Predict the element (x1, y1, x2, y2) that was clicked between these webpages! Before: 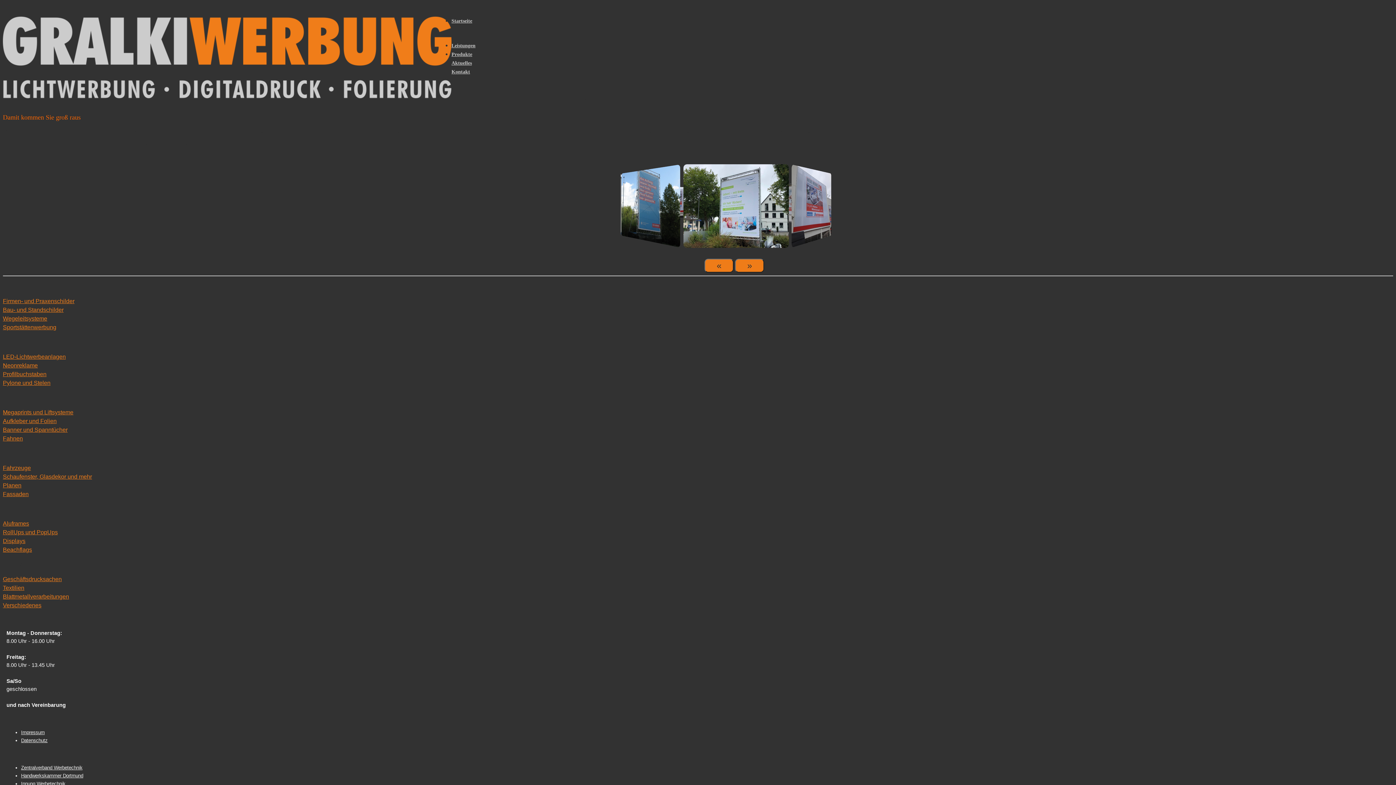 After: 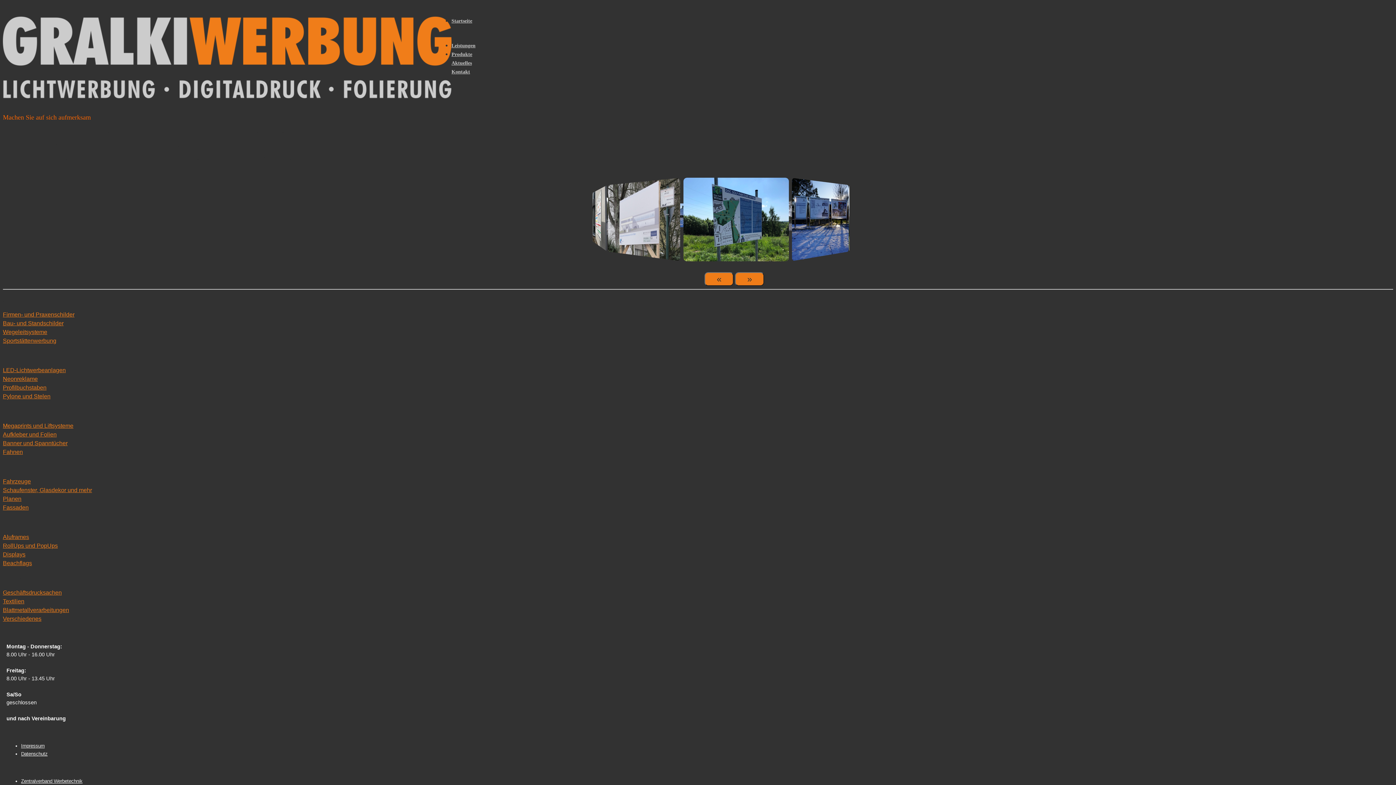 Action: bbox: (2, 306, 63, 313) label: Bau- und Standschilder